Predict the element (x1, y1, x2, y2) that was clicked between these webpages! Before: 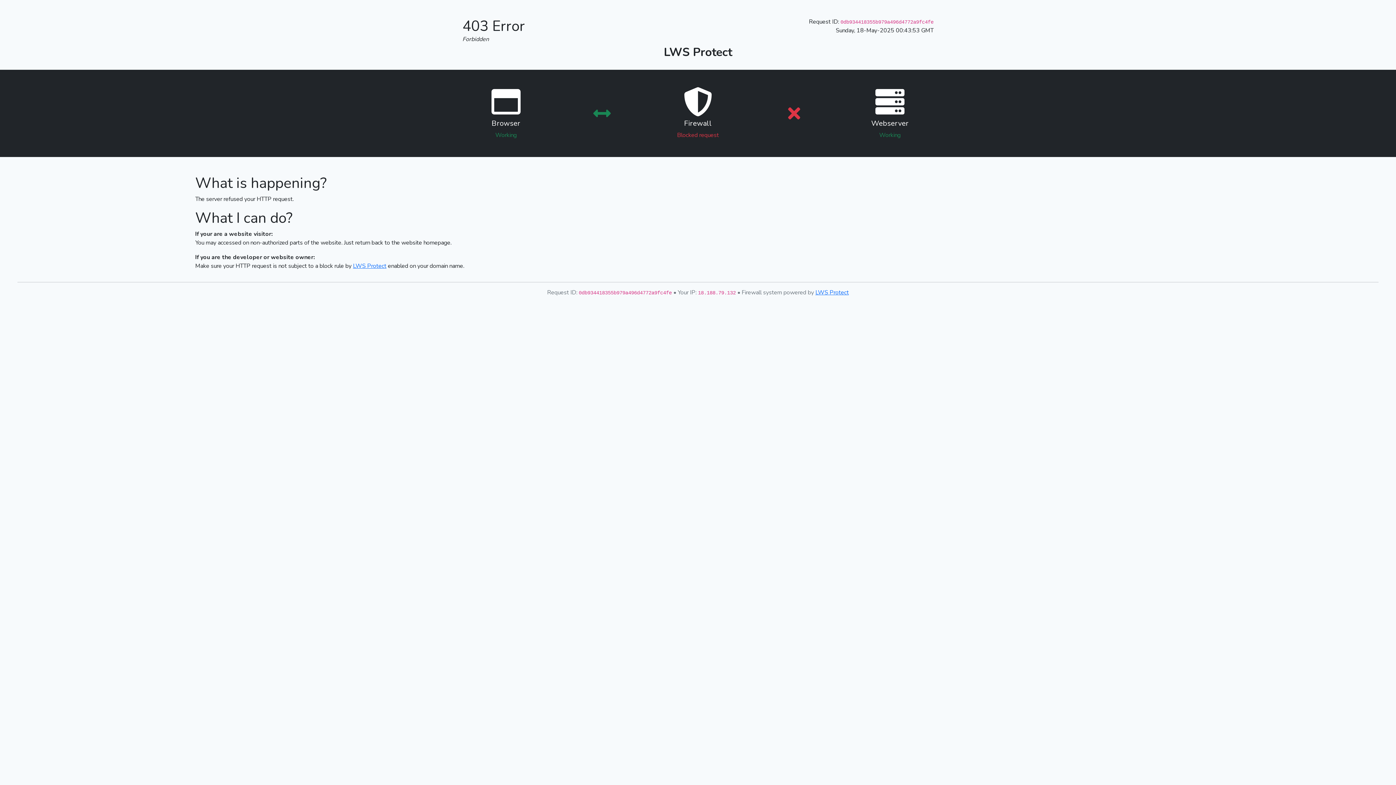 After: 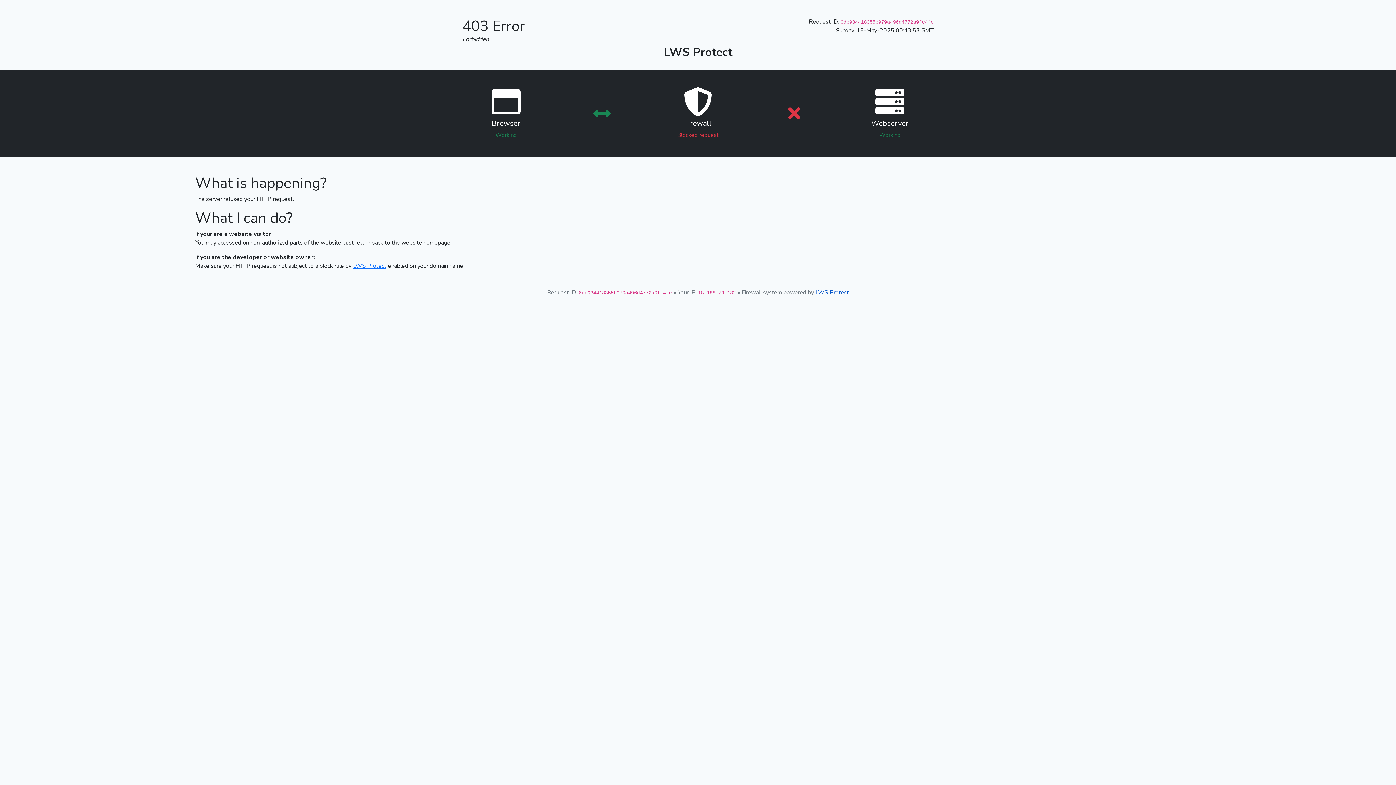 Action: label: LWS Protect bbox: (815, 288, 849, 296)